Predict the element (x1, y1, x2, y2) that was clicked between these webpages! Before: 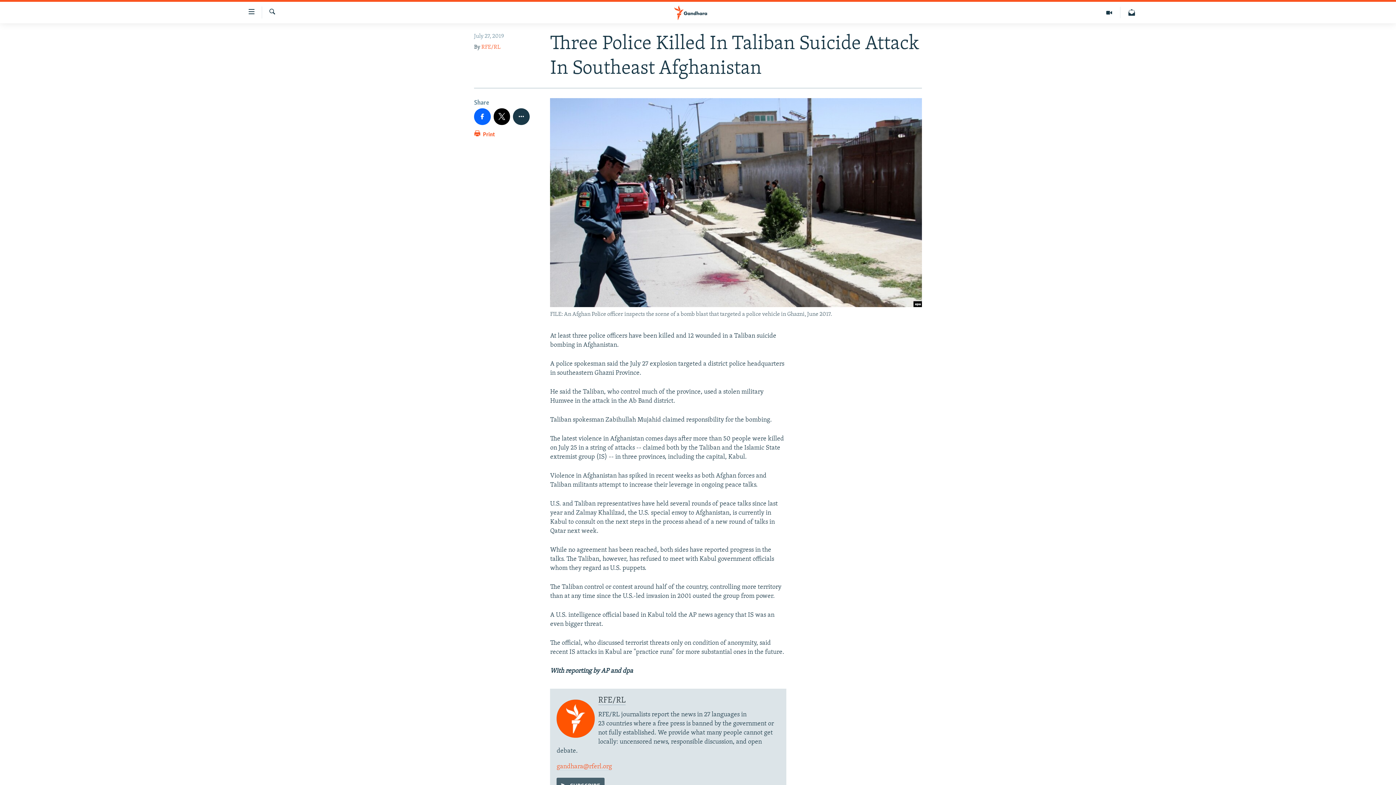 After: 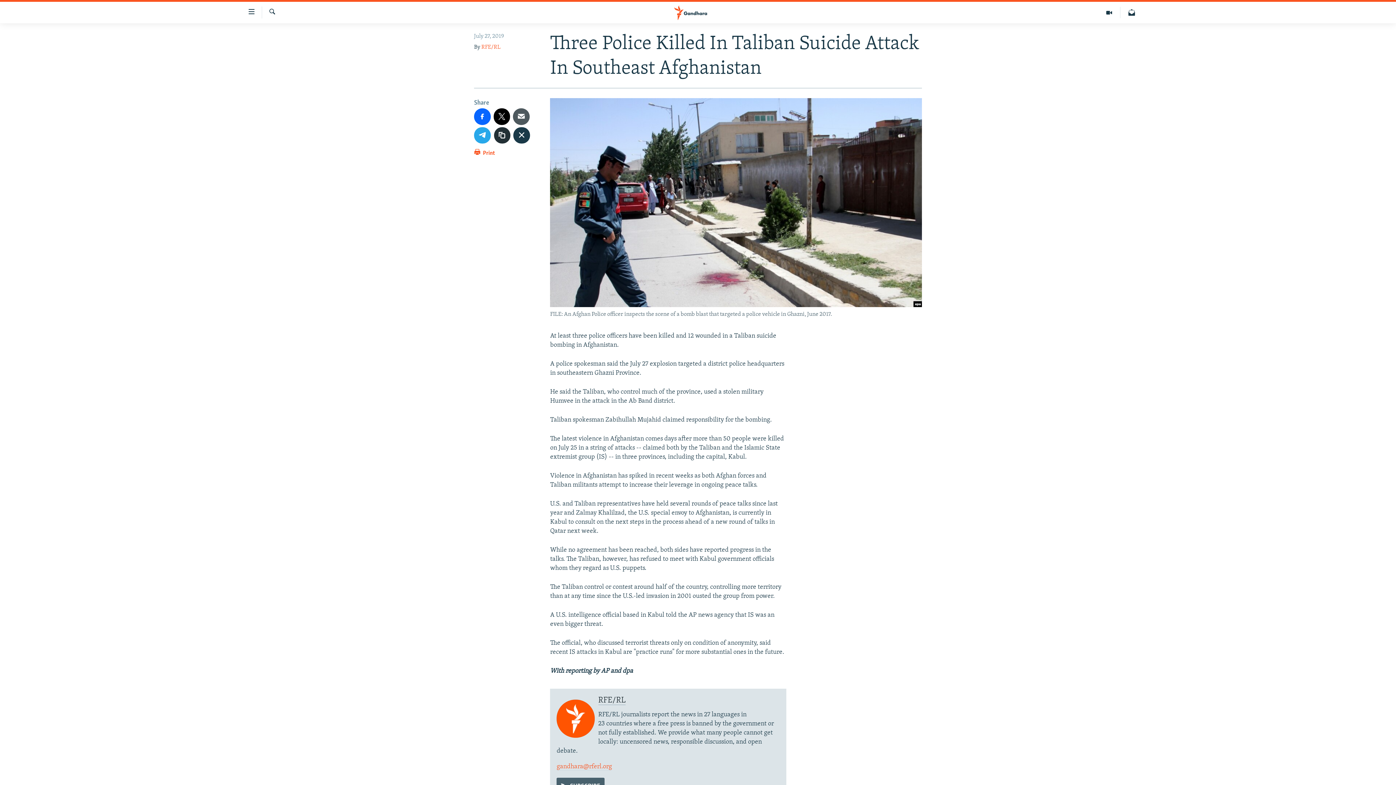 Action: bbox: (513, 108, 529, 124)